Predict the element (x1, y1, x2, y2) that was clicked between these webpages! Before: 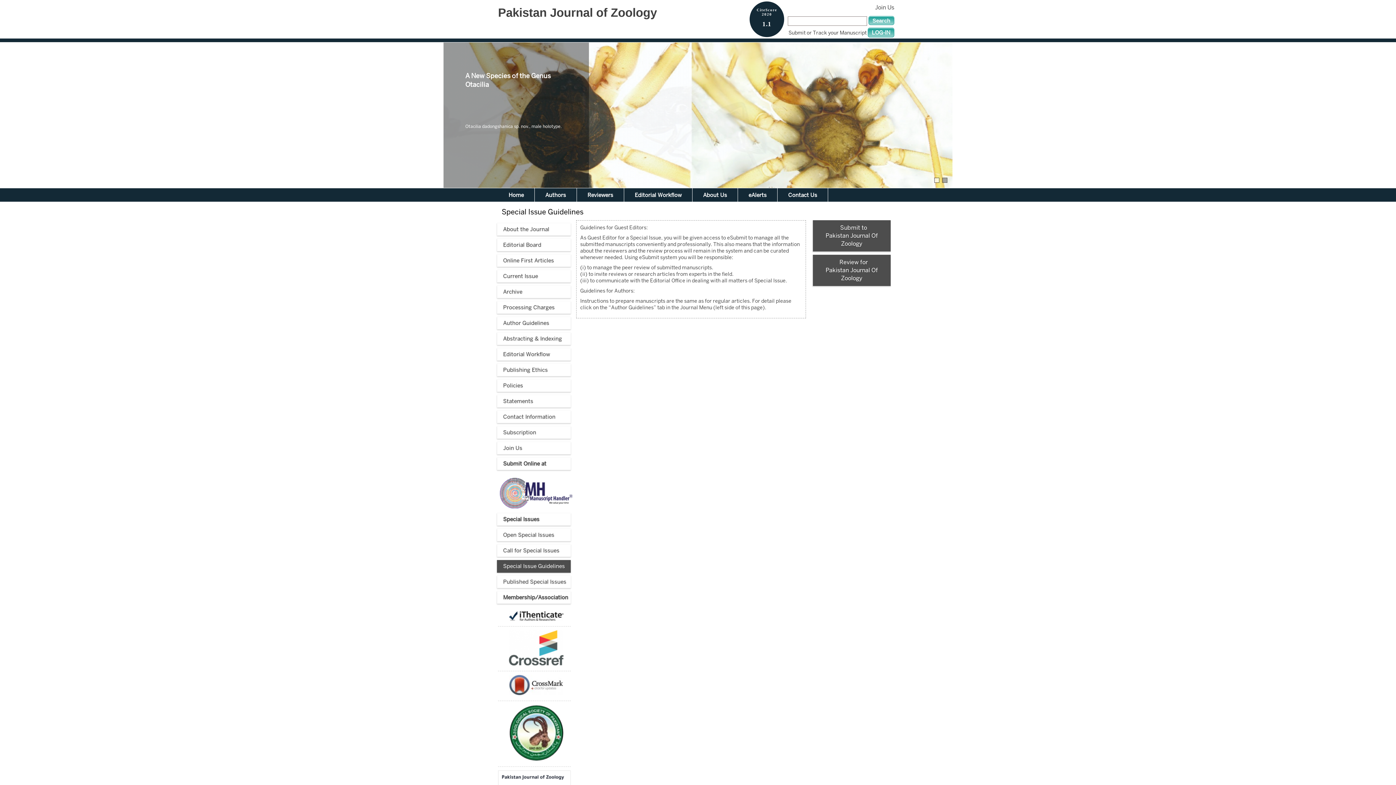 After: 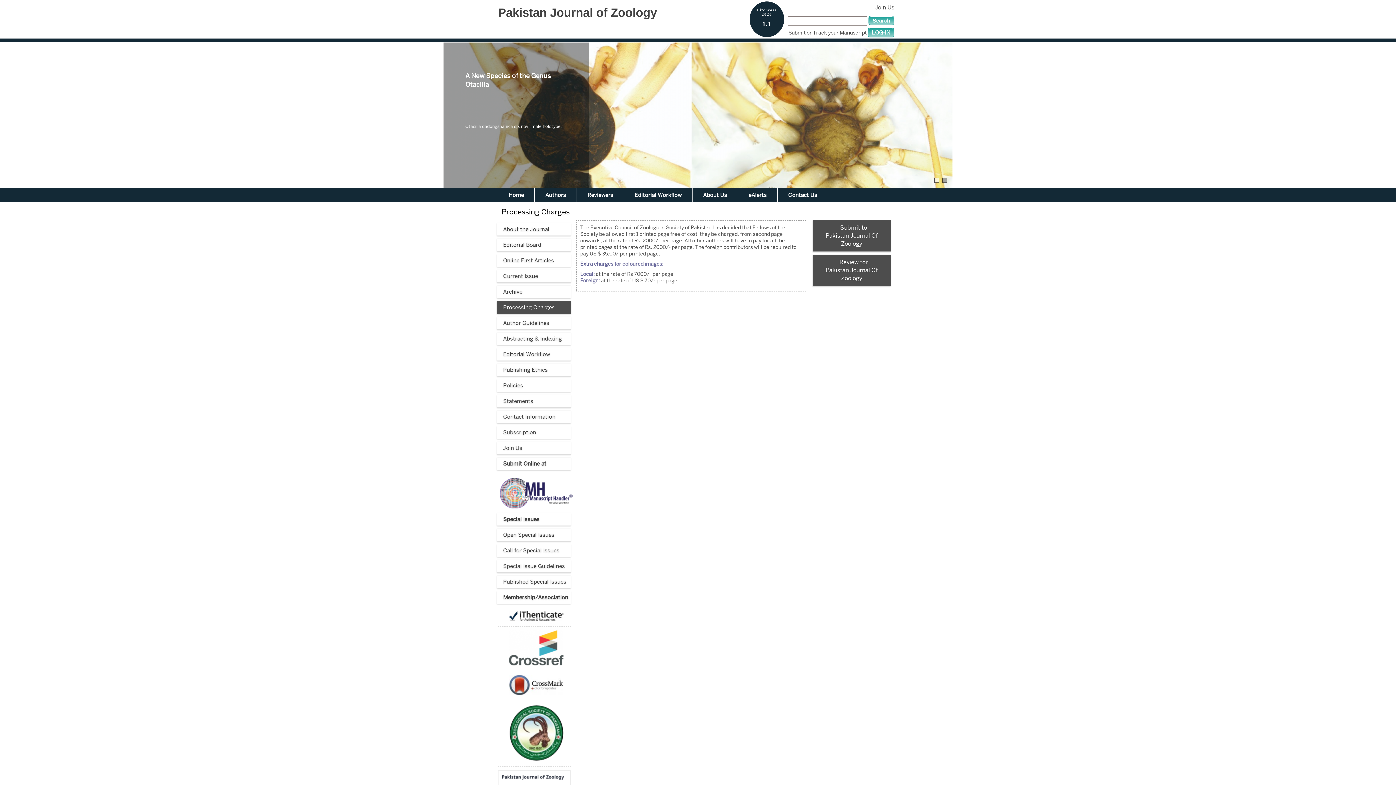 Action: bbox: (497, 301, 570, 314) label: Processing Charges